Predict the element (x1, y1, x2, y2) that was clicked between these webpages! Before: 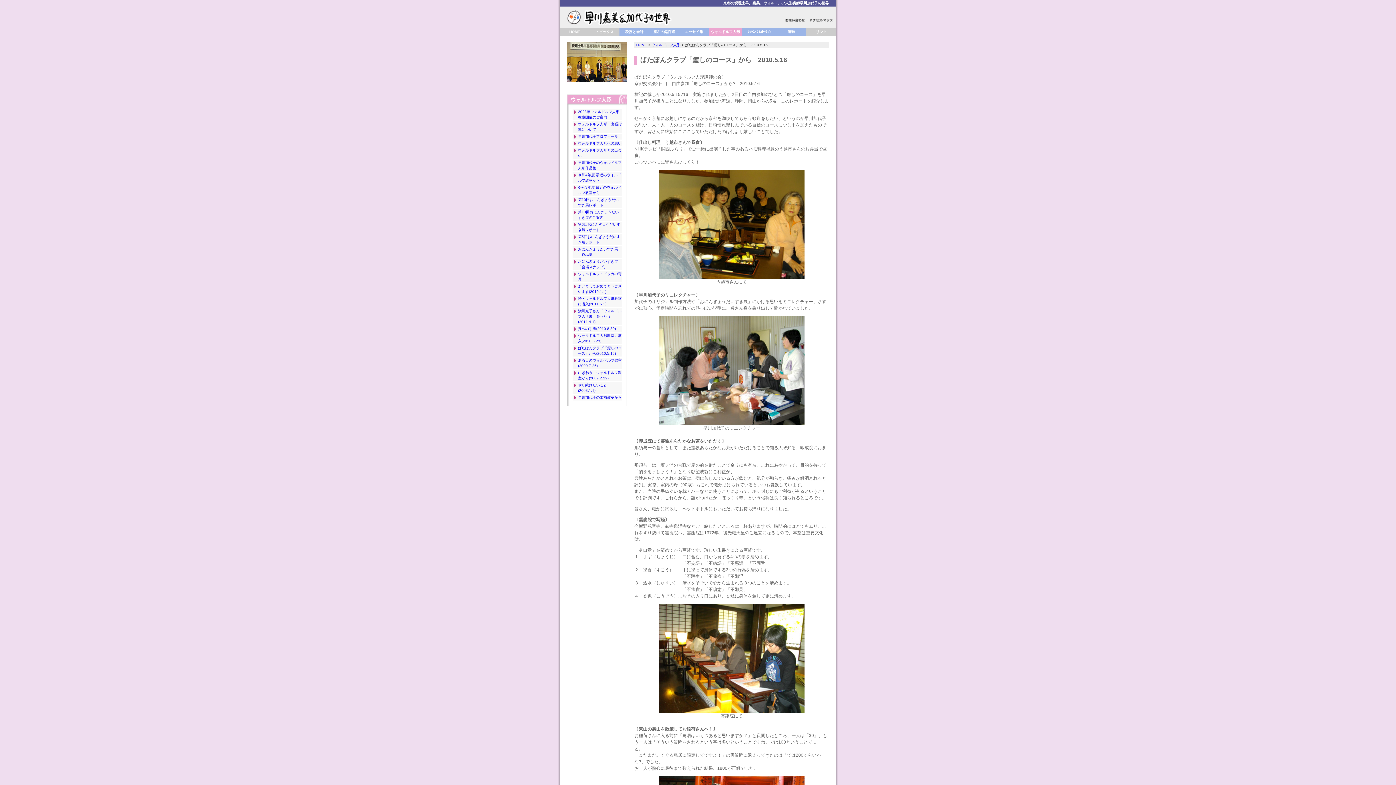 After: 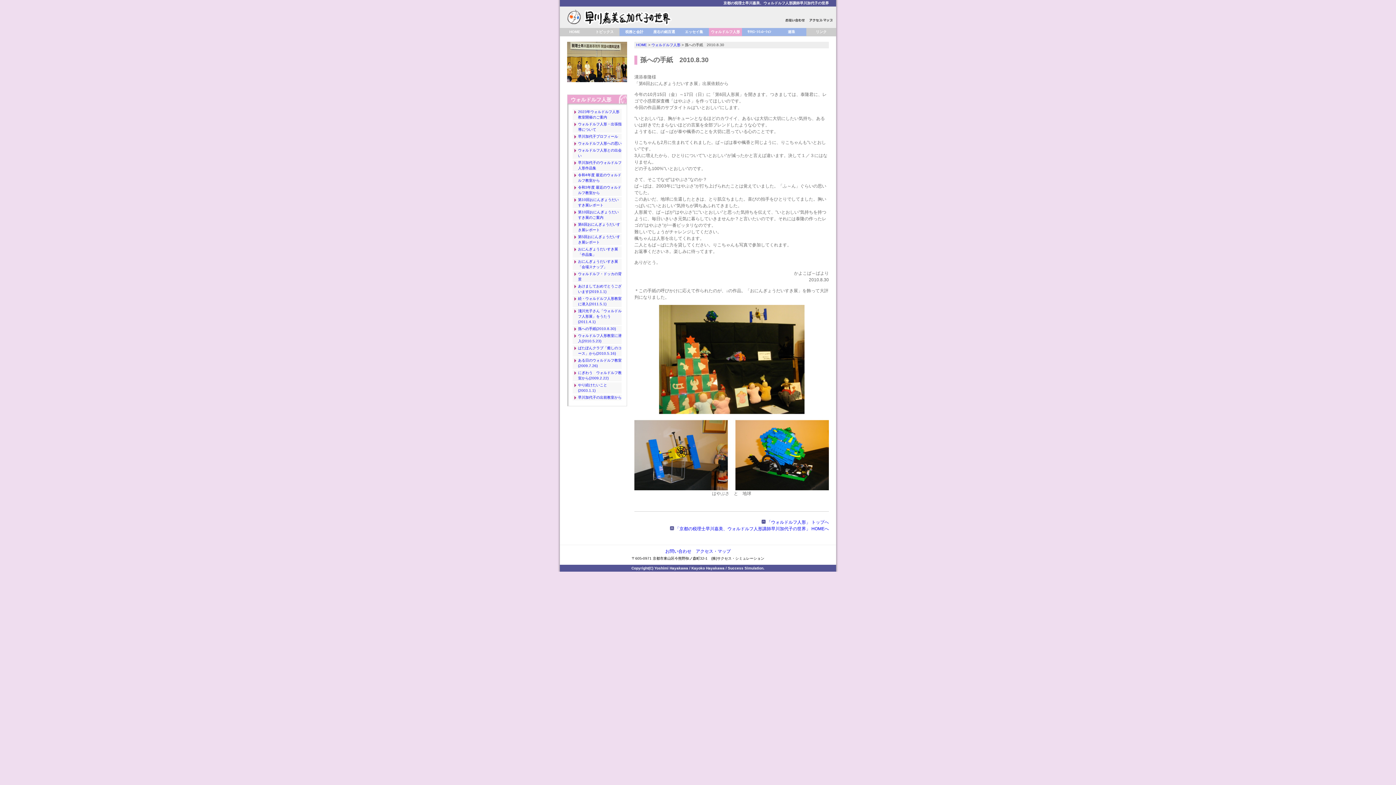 Action: label: 孫への手紙(2010.8.30) bbox: (578, 327, 616, 331)